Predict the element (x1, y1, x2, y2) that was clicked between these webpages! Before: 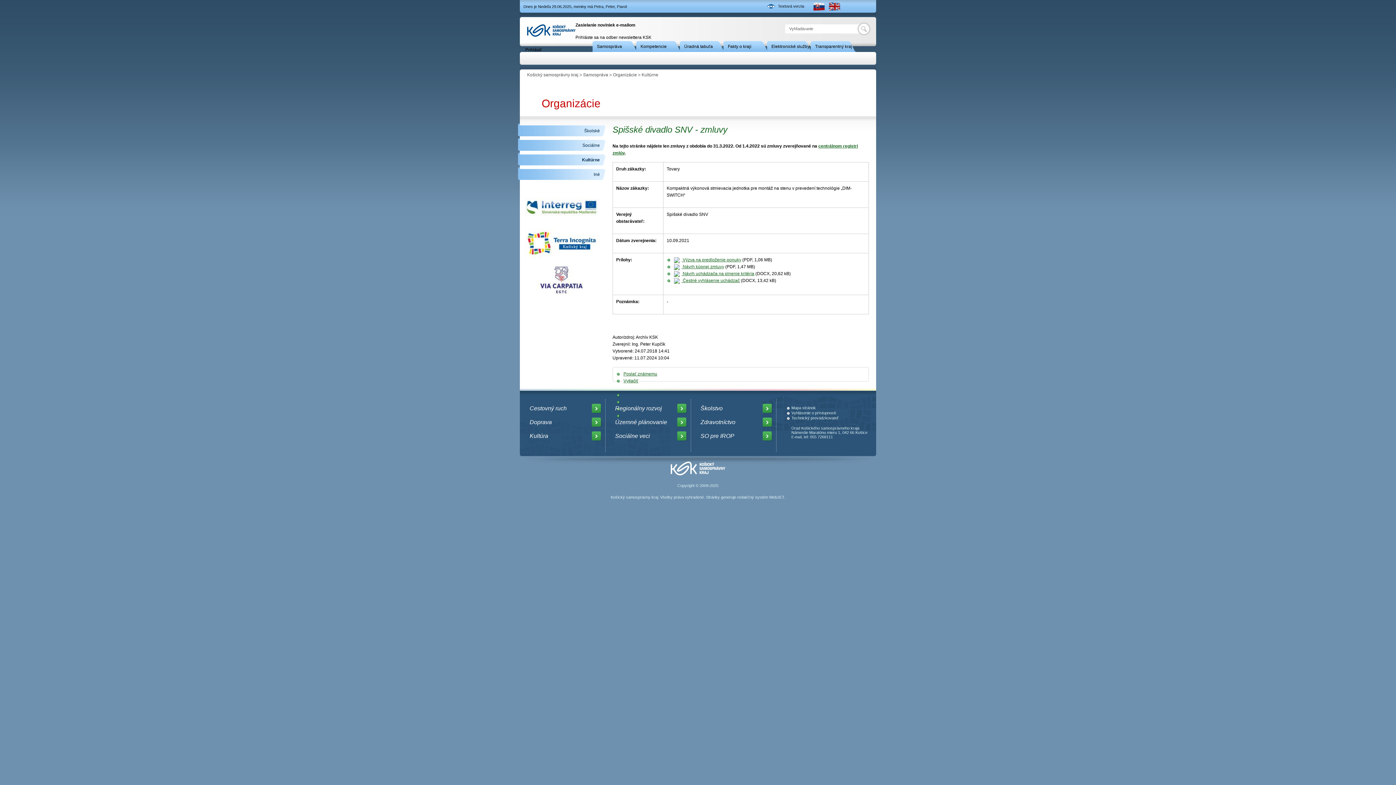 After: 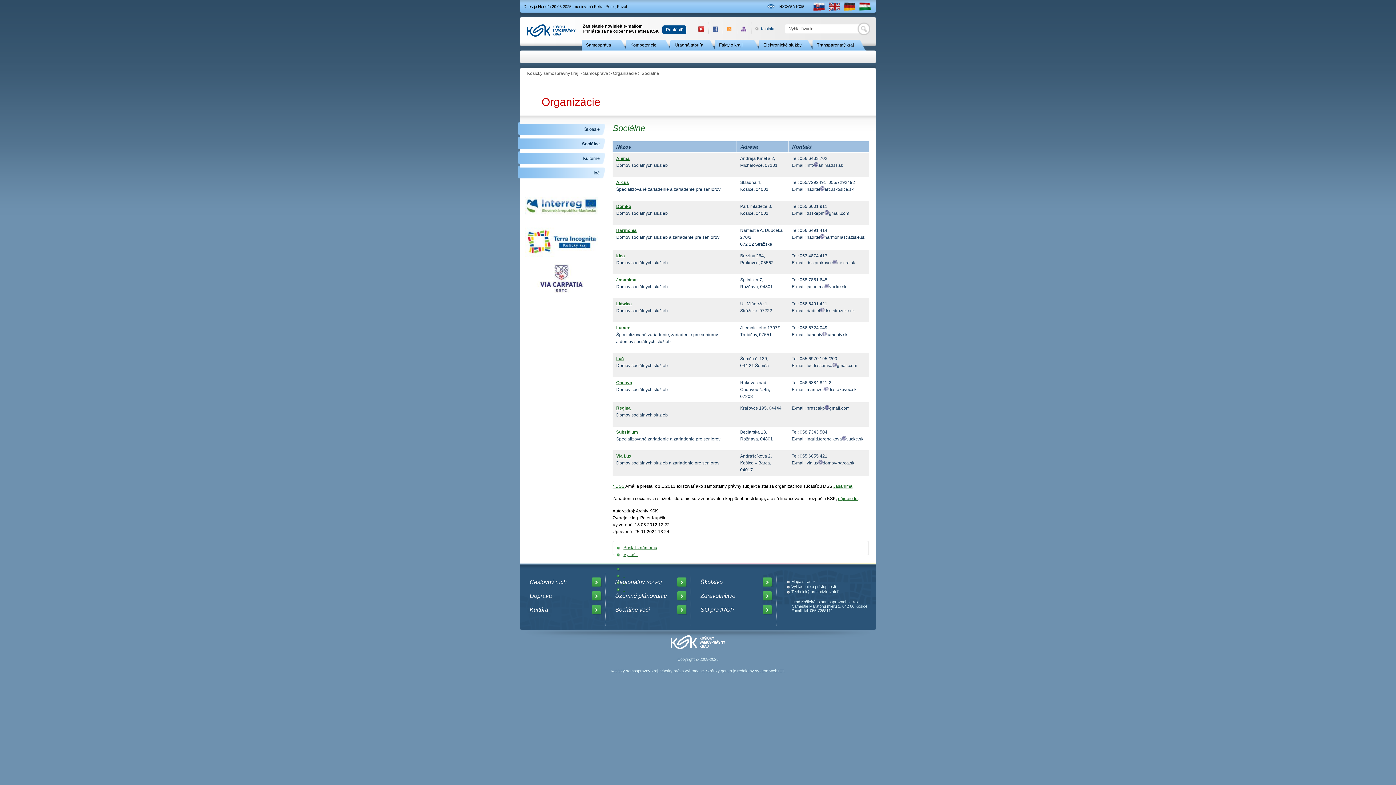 Action: bbox: (521, 138, 605, 152) label: Sociálne